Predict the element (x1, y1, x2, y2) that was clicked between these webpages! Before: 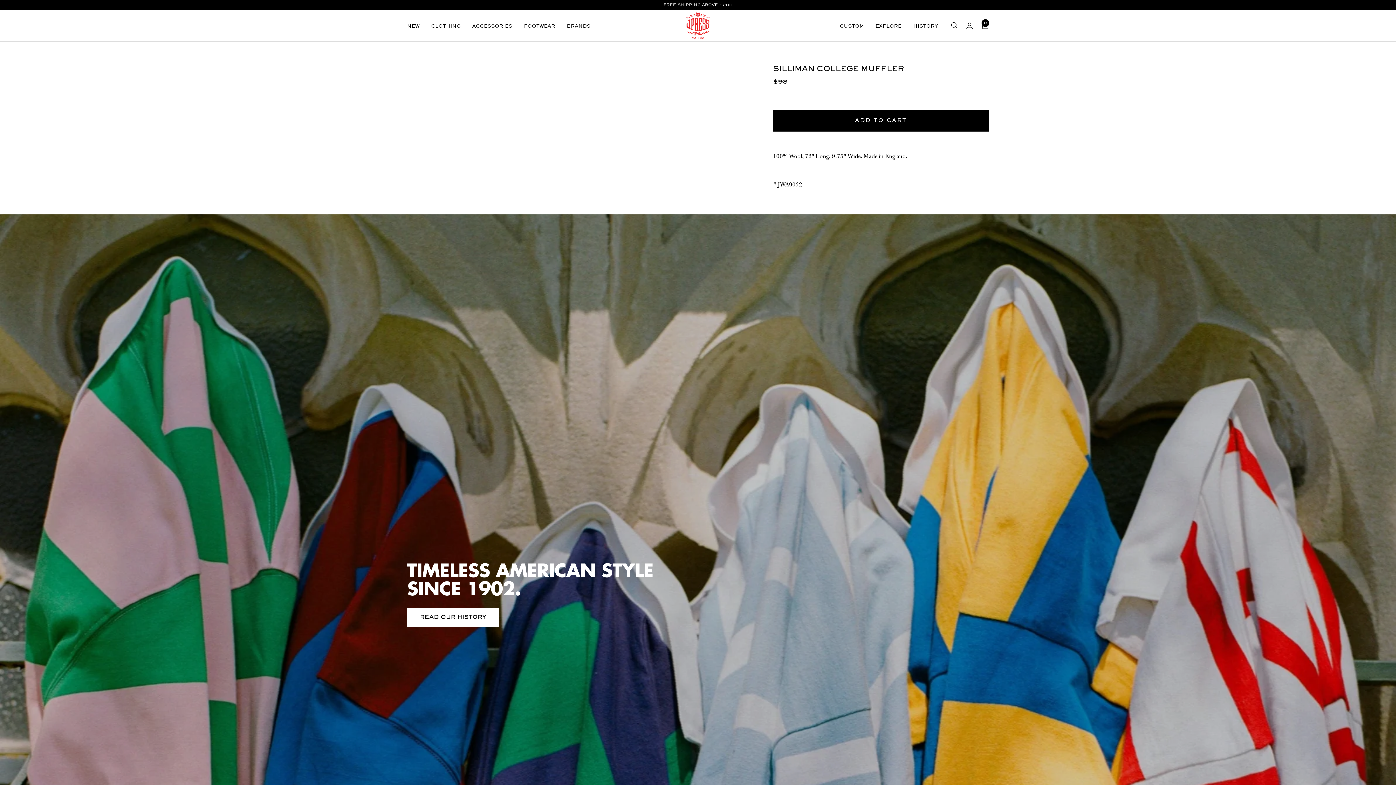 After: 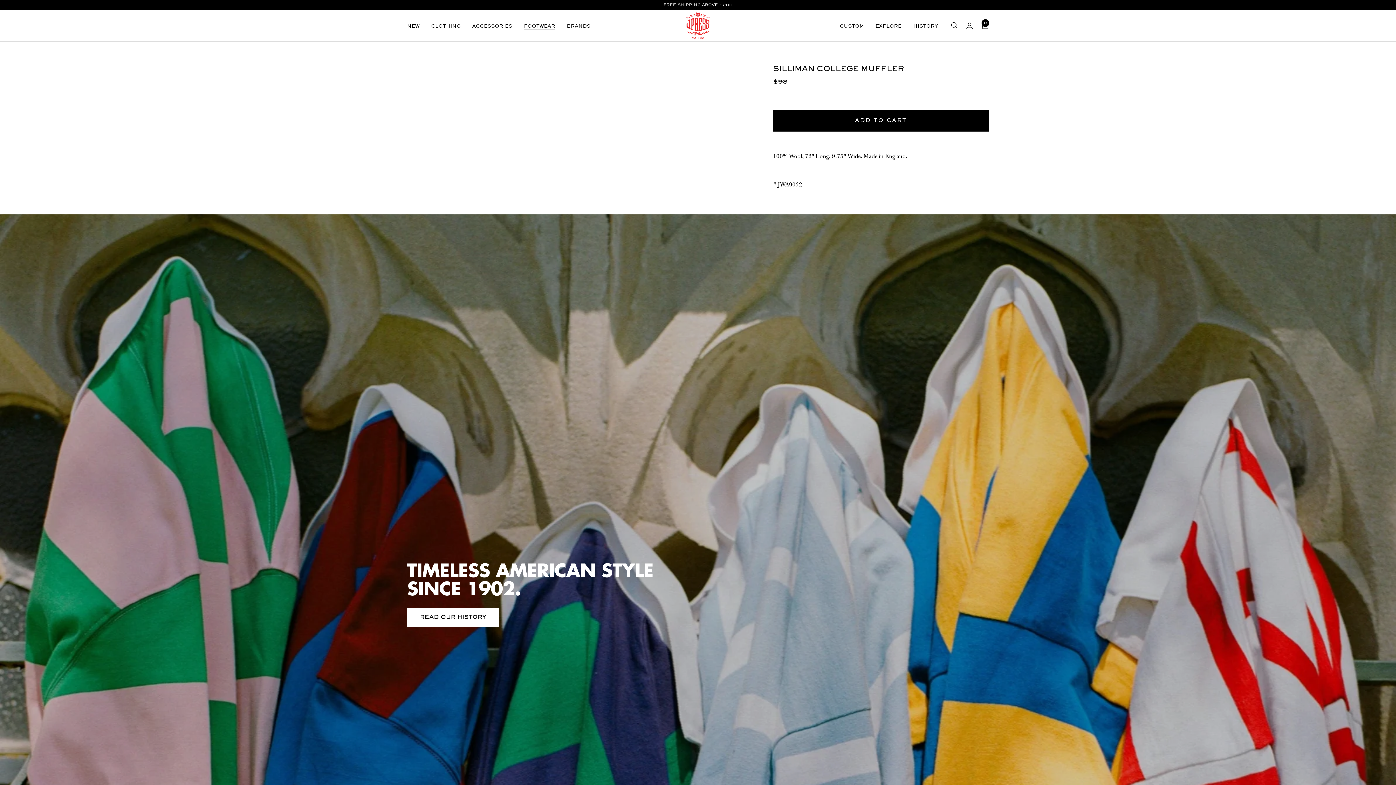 Action: label: FOOTWEAR bbox: (524, 23, 555, 30)